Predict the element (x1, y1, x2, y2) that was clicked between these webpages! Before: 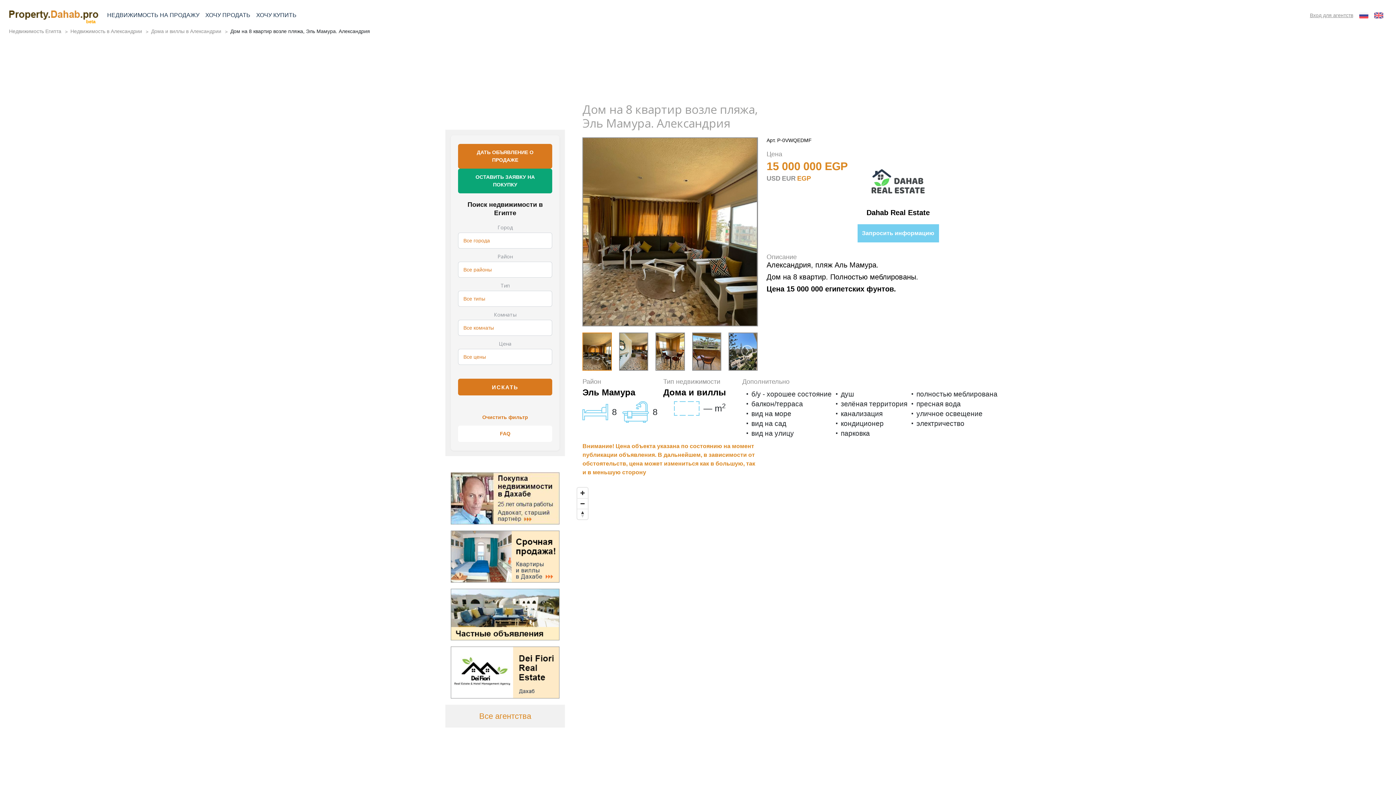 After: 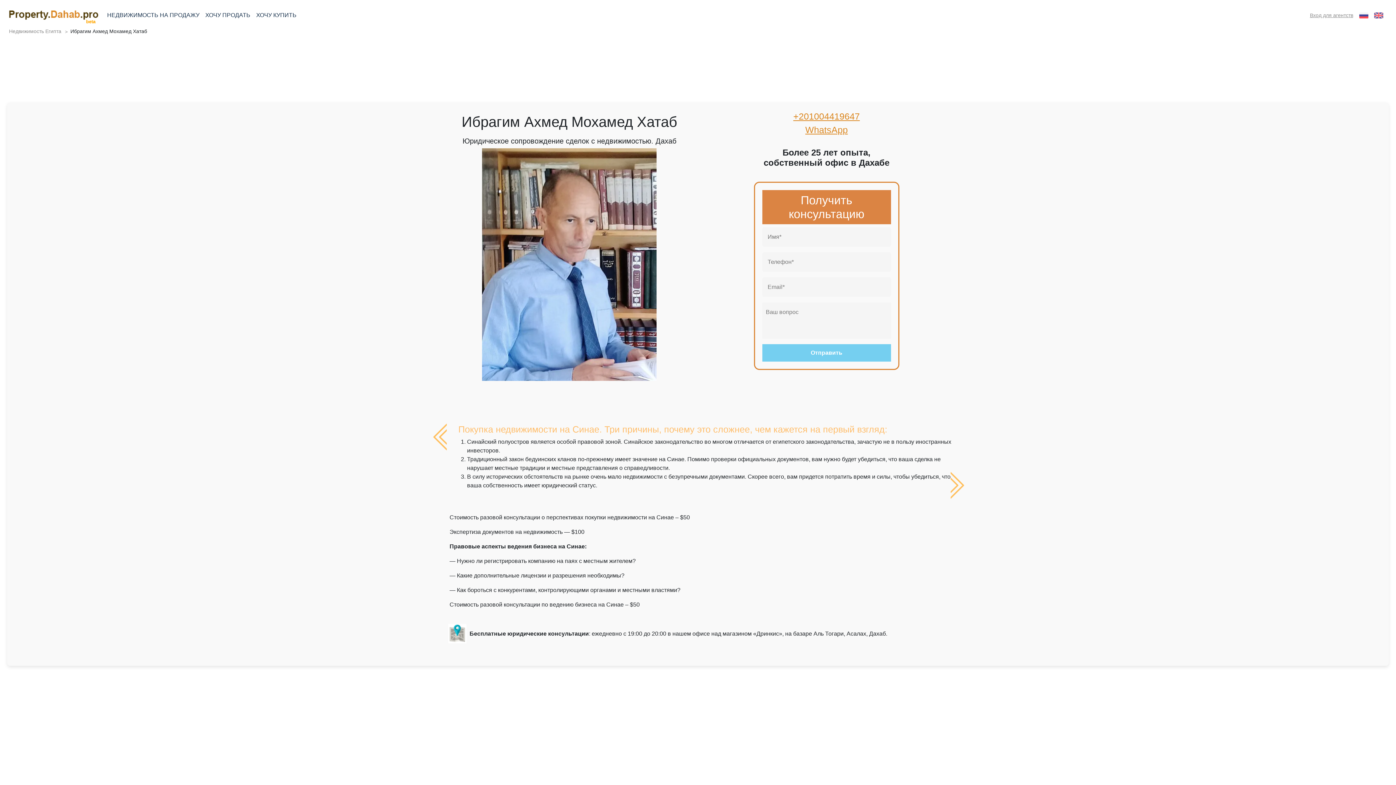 Action: bbox: (450, 495, 559, 501)